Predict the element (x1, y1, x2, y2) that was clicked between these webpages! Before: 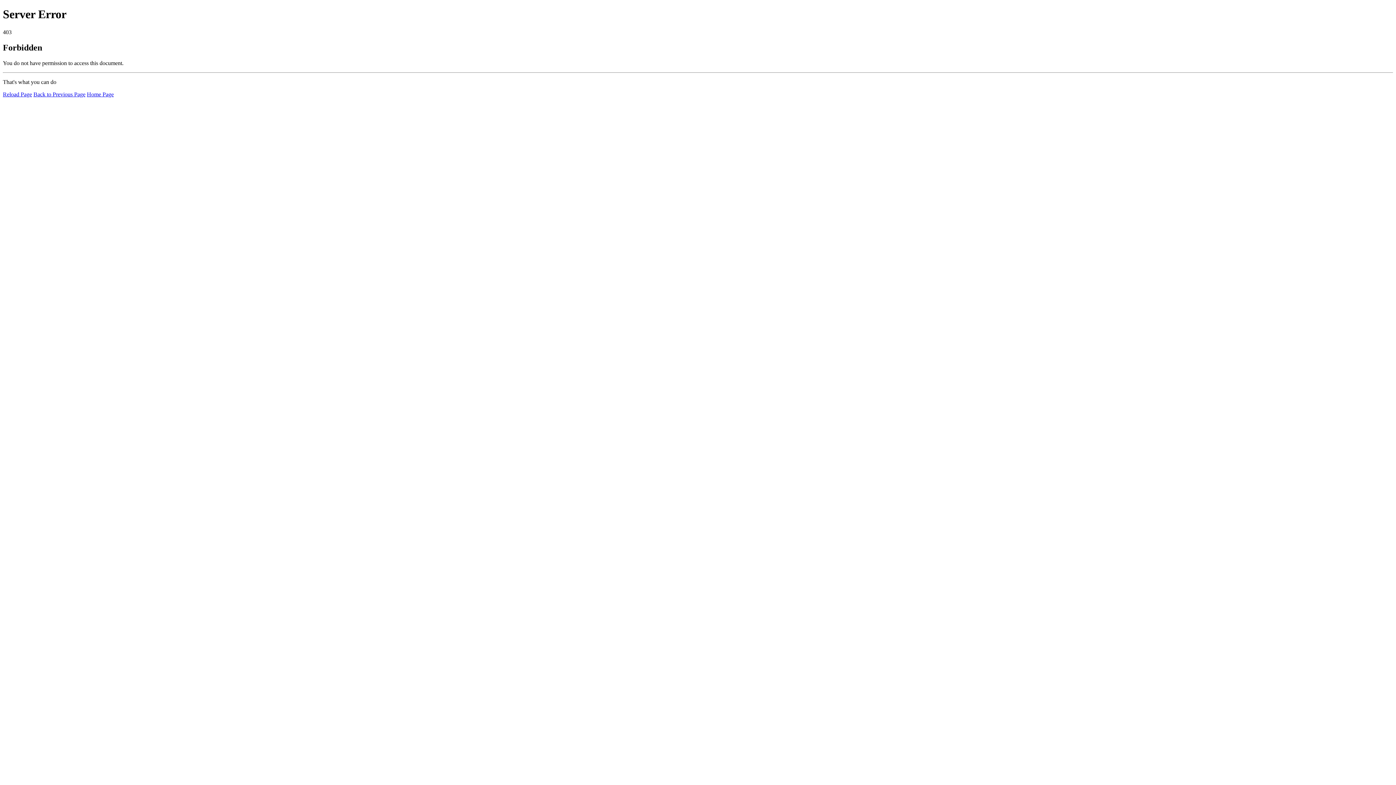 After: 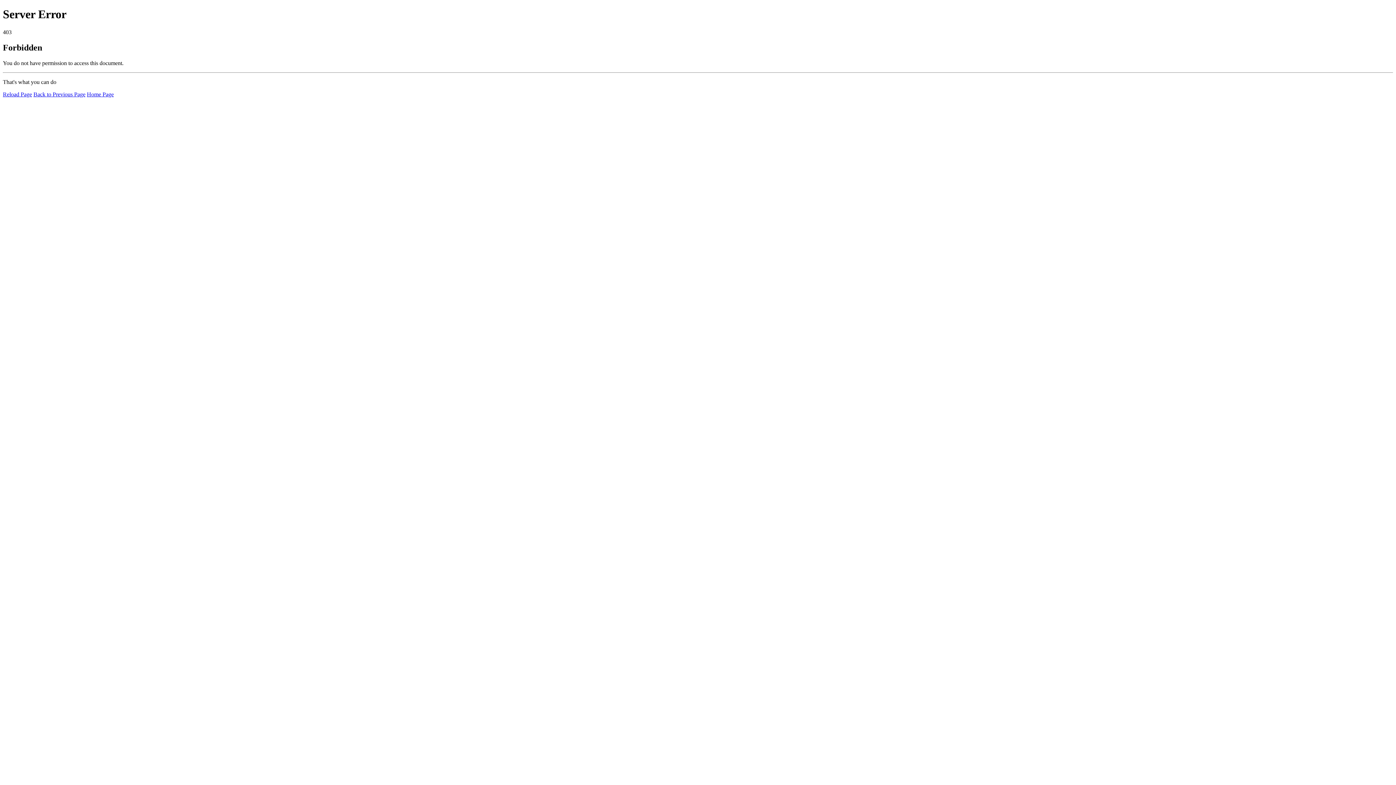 Action: label: Home Page bbox: (86, 91, 113, 97)